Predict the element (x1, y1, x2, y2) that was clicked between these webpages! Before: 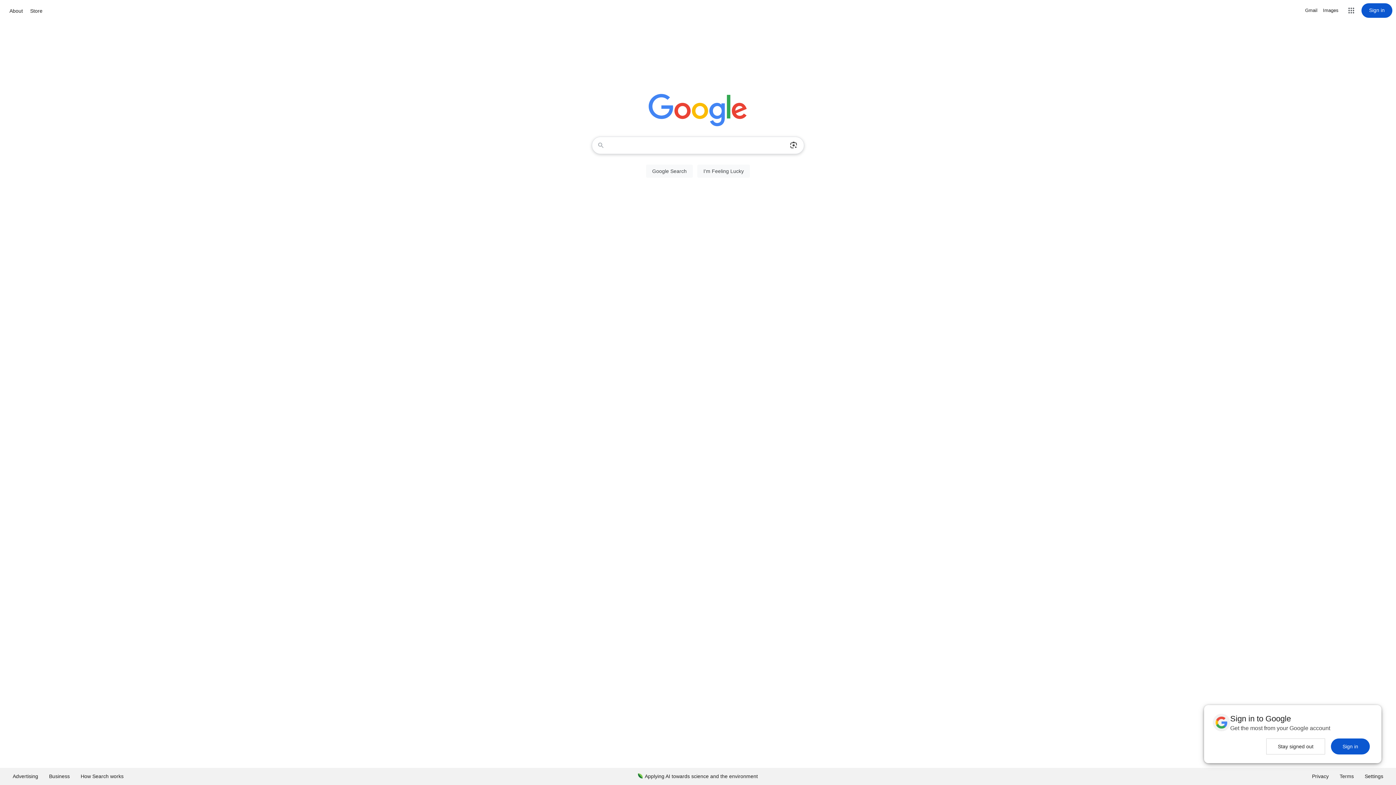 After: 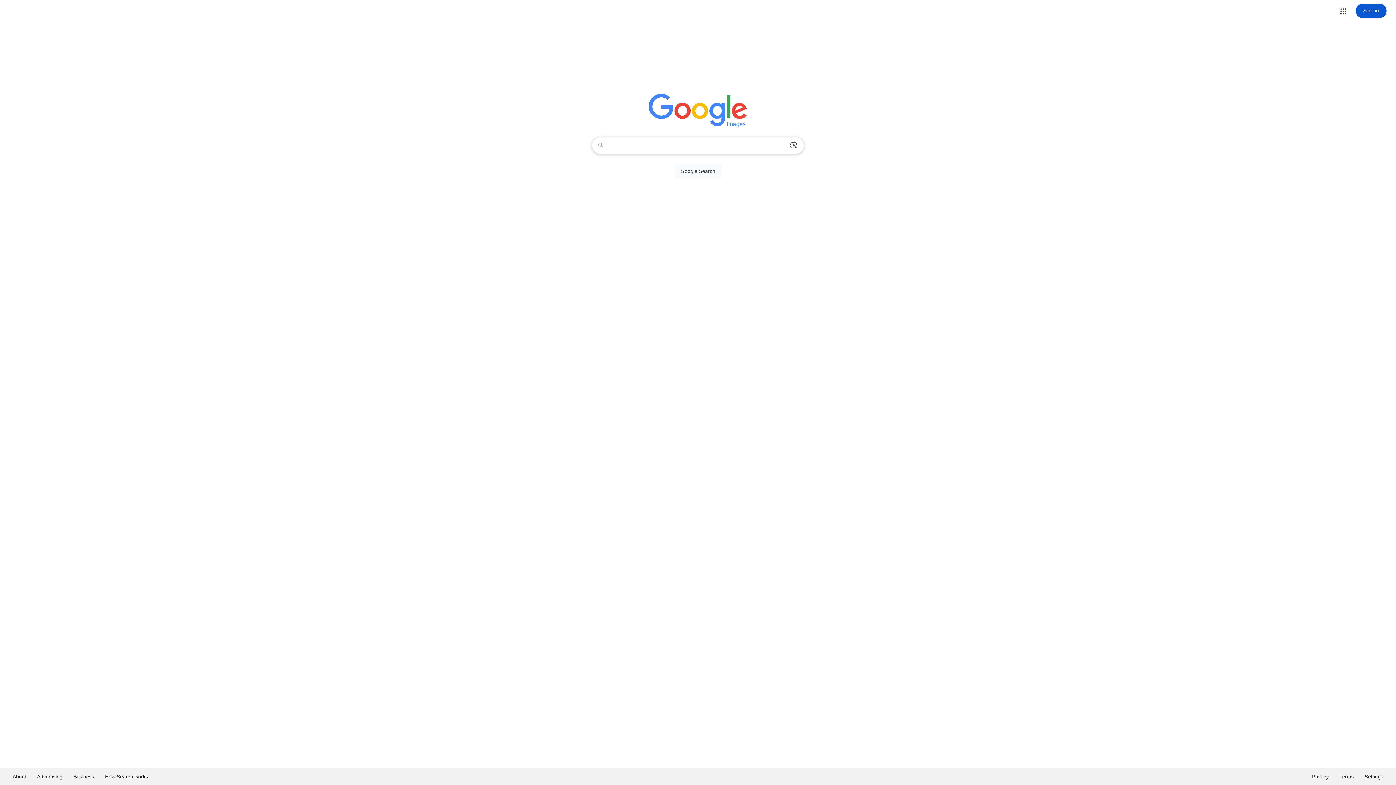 Action: label: Search for Images  bbox: (1323, 6, 1338, 14)